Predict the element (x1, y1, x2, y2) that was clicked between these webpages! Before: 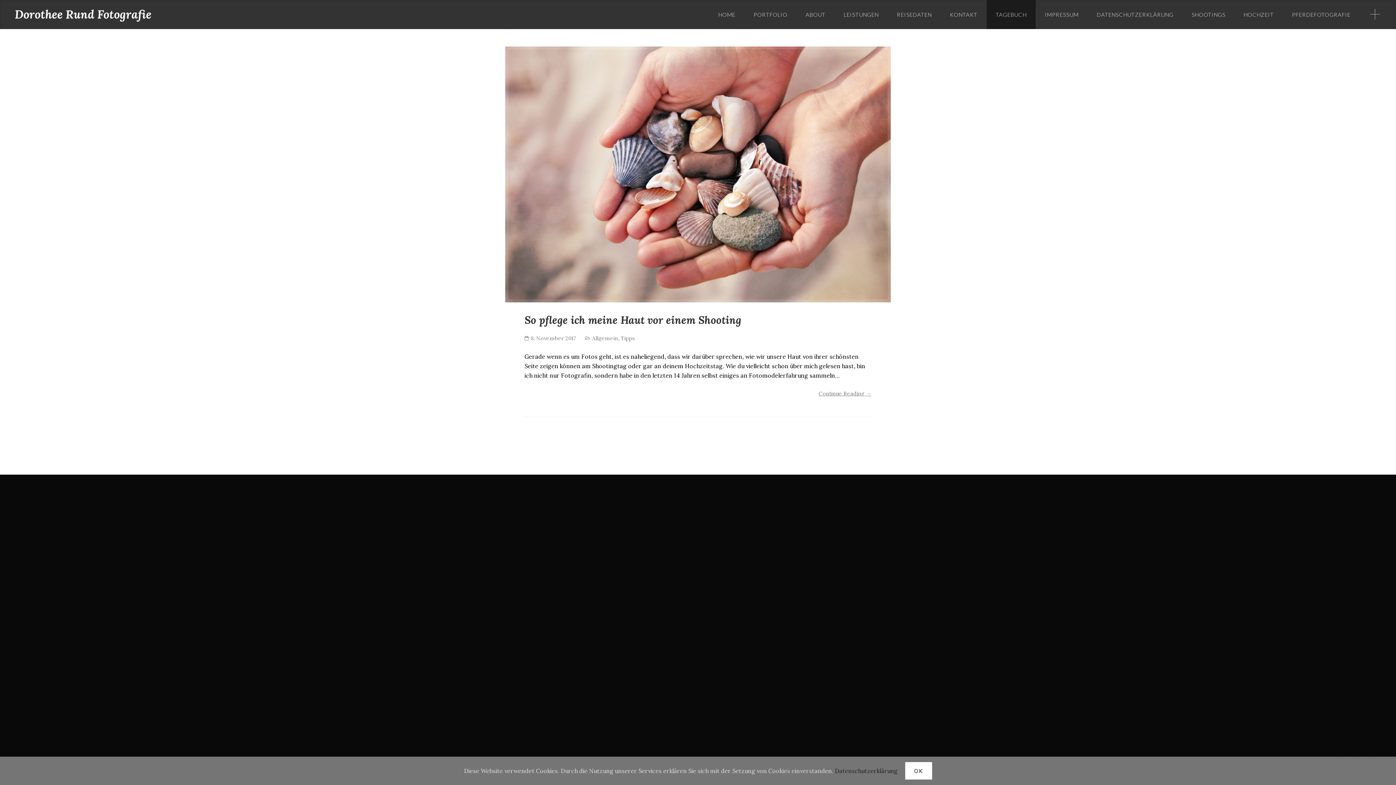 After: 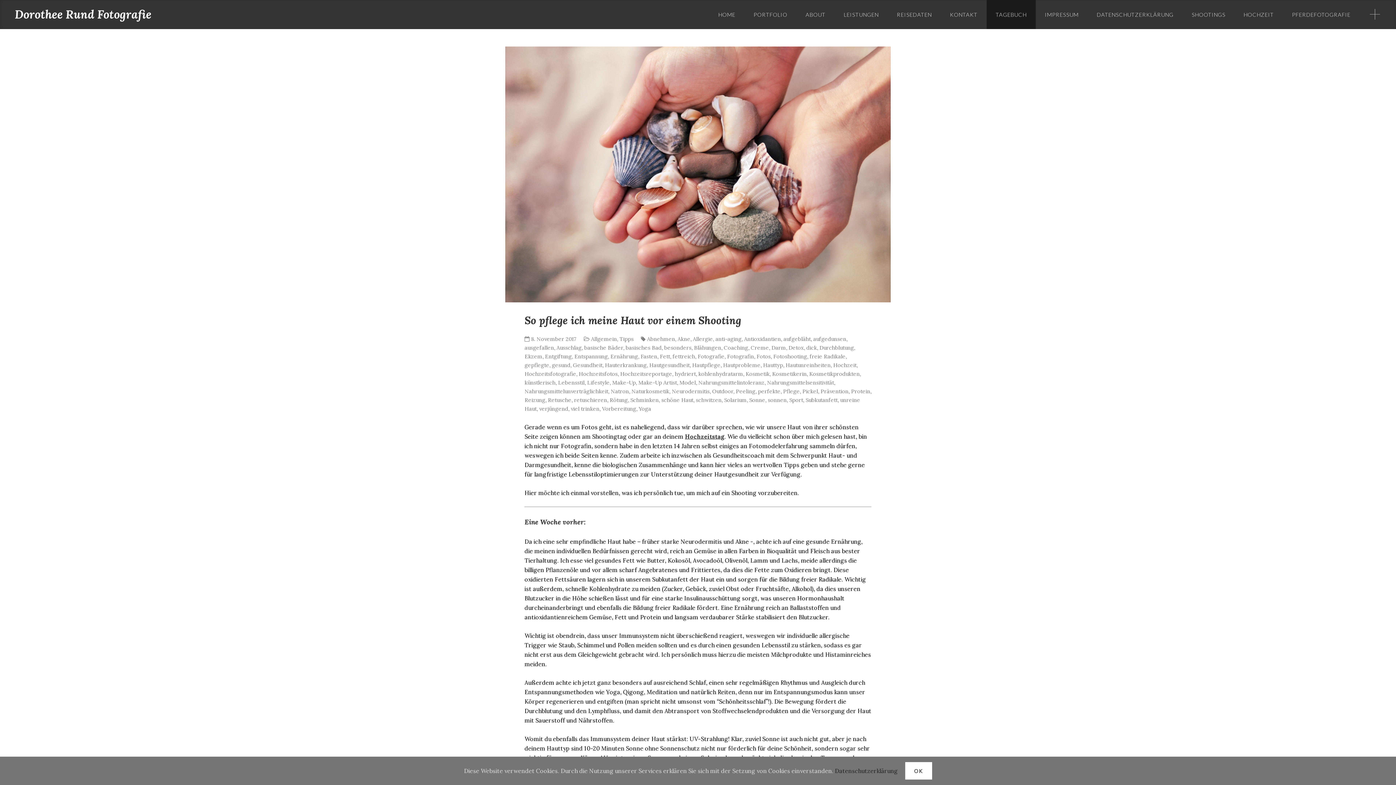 Action: bbox: (505, 46, 890, 302)